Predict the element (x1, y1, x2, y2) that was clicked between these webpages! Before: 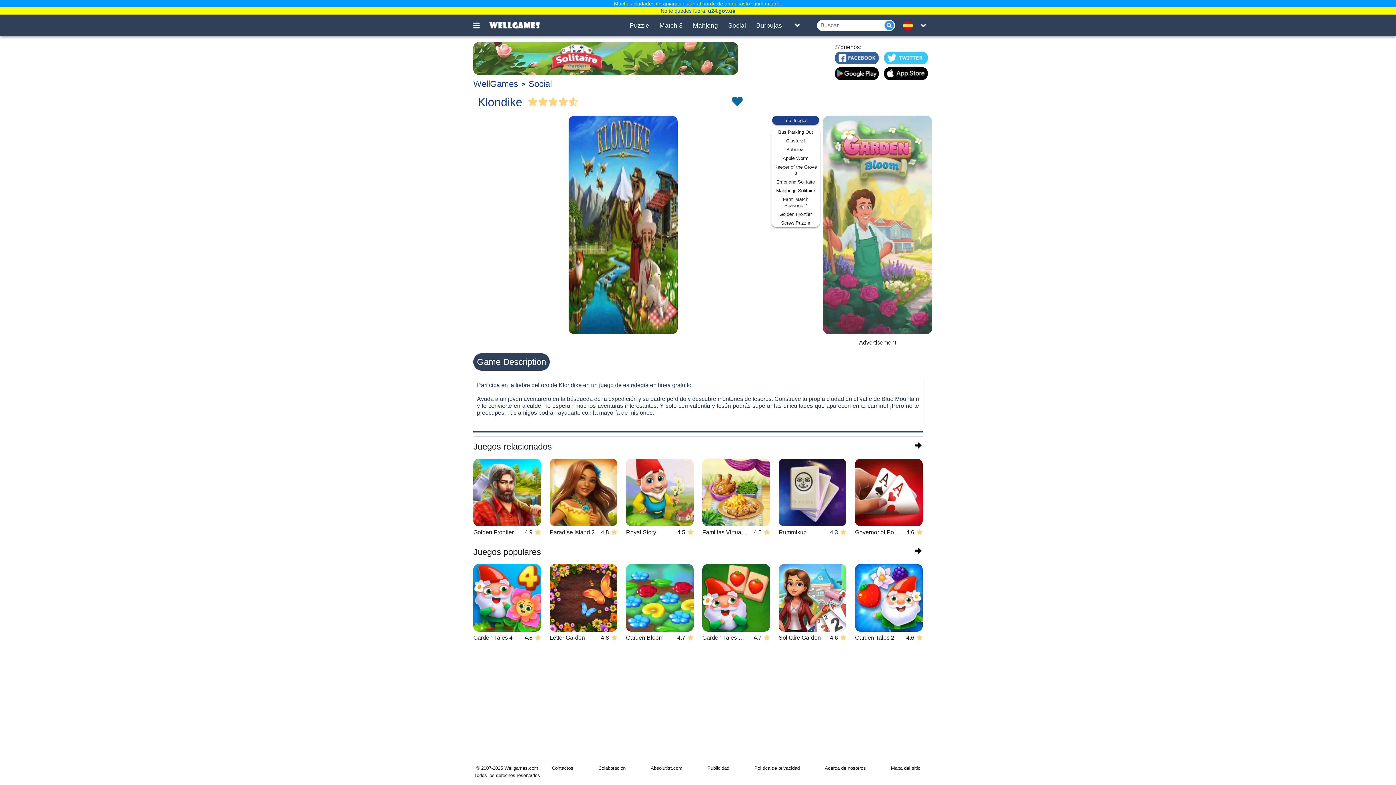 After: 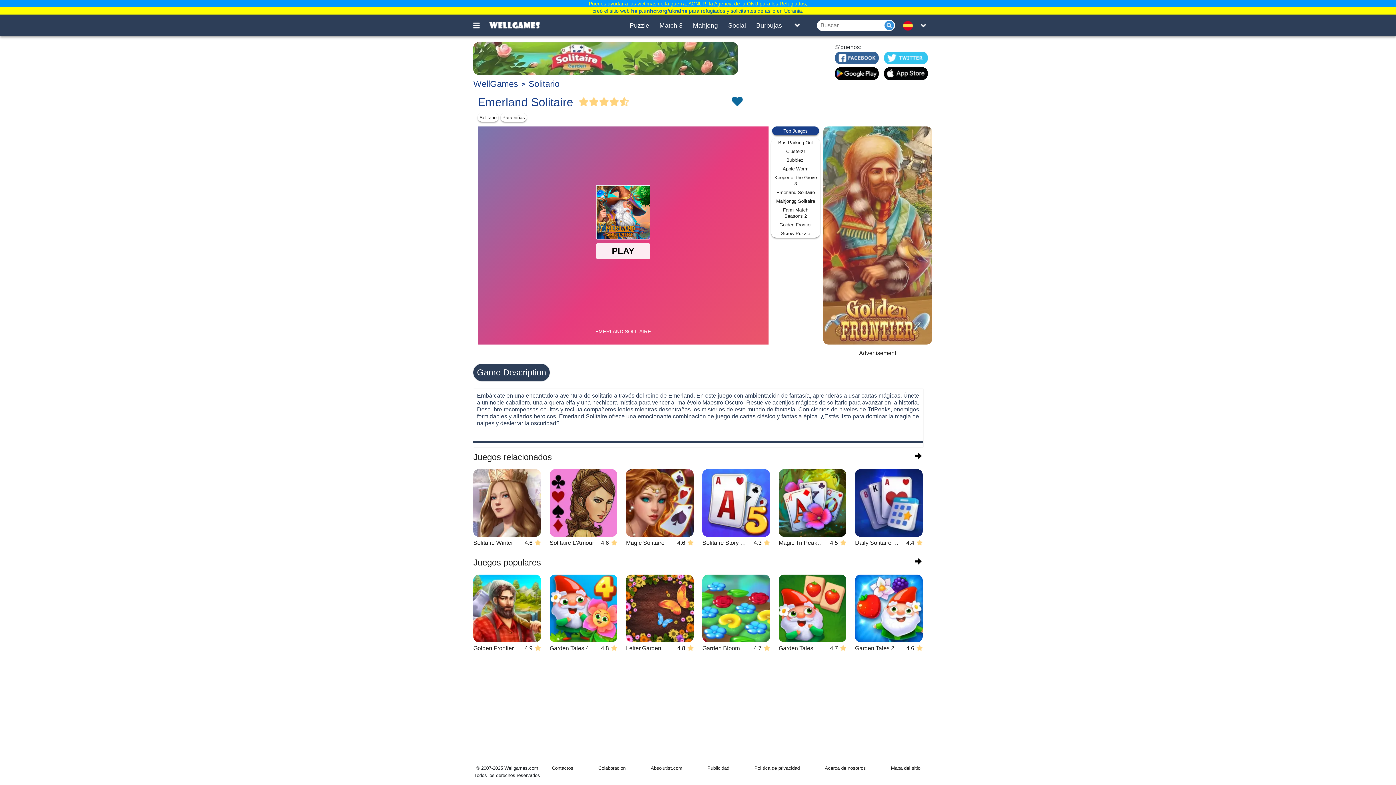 Action: bbox: (772, 235, 819, 244) label: Emerland Solitaire